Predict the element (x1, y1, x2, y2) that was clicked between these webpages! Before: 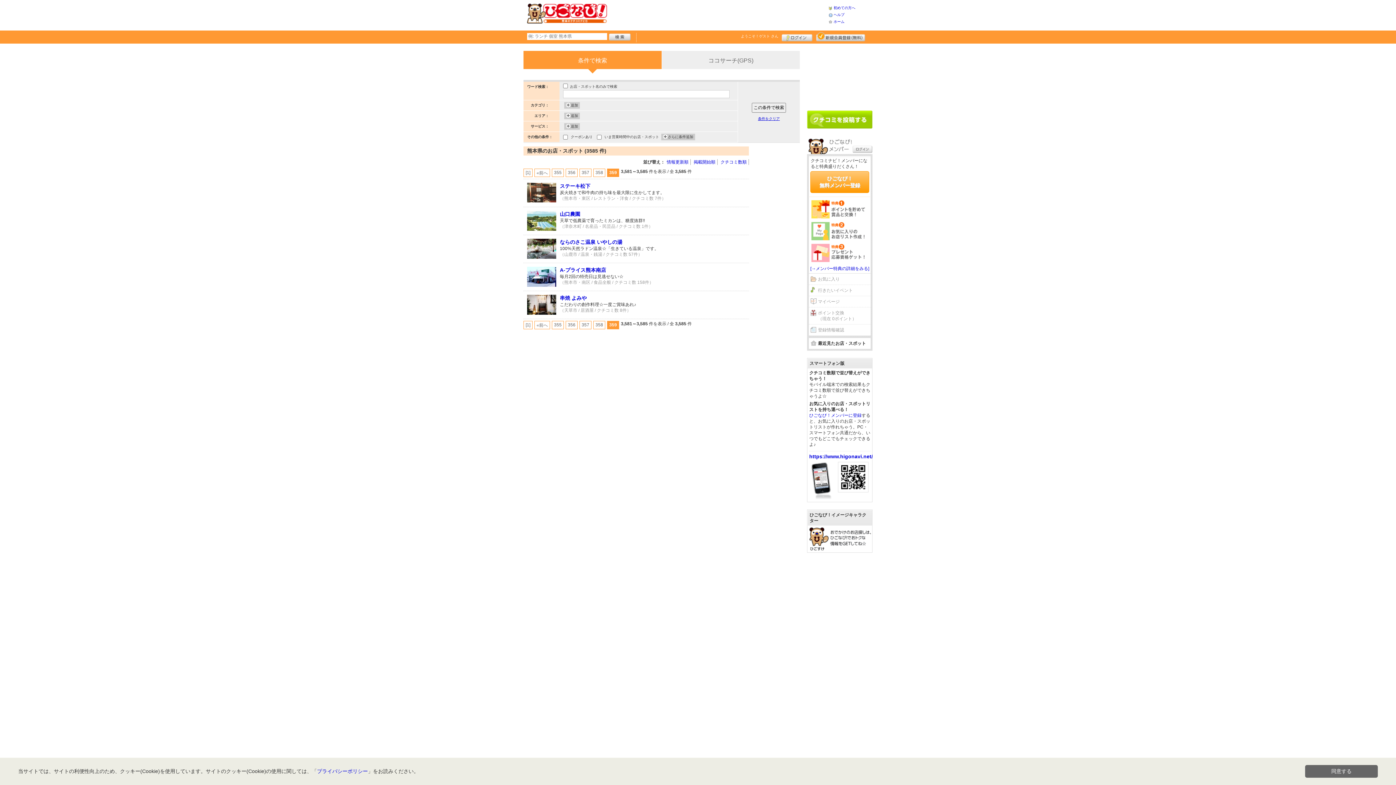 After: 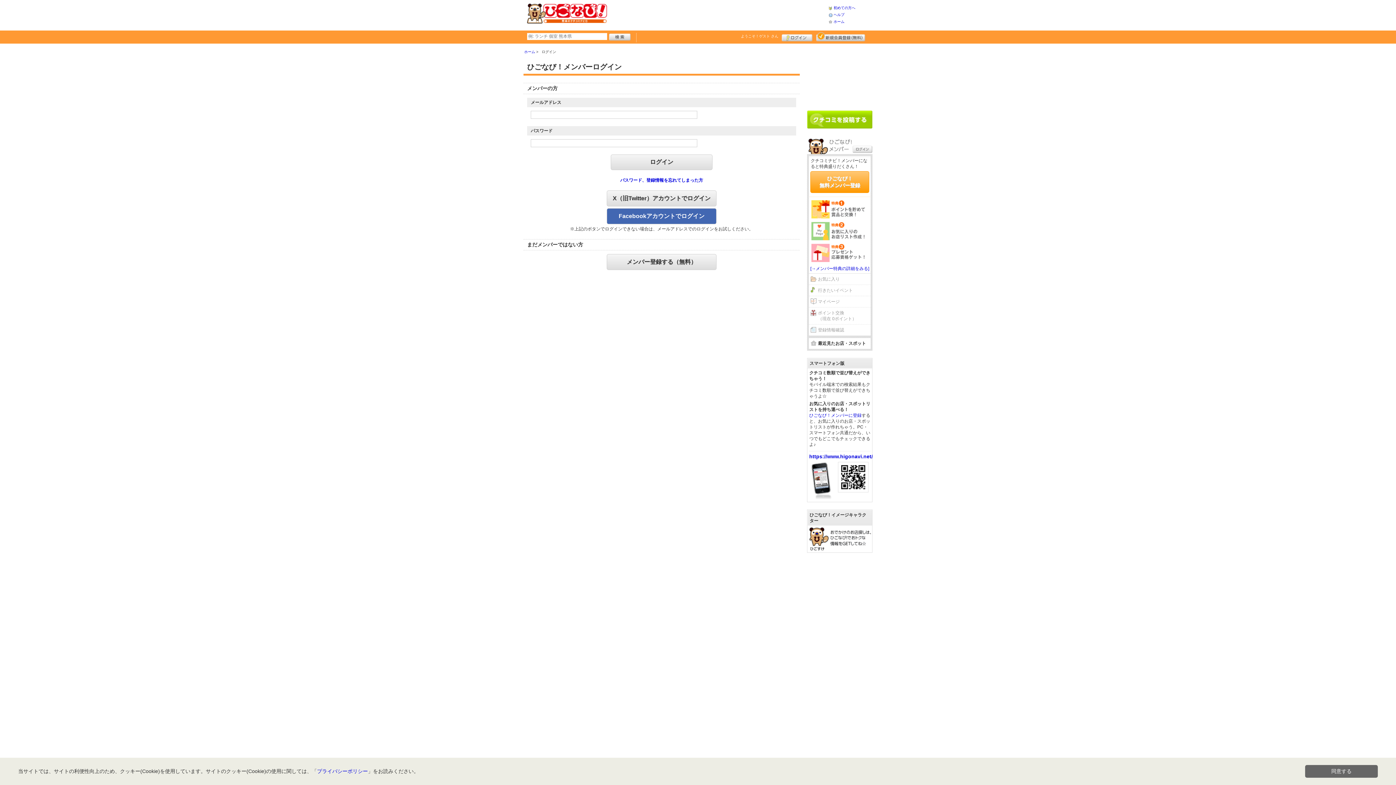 Action: bbox: (807, 110, 872, 128) label: クチコミを書く